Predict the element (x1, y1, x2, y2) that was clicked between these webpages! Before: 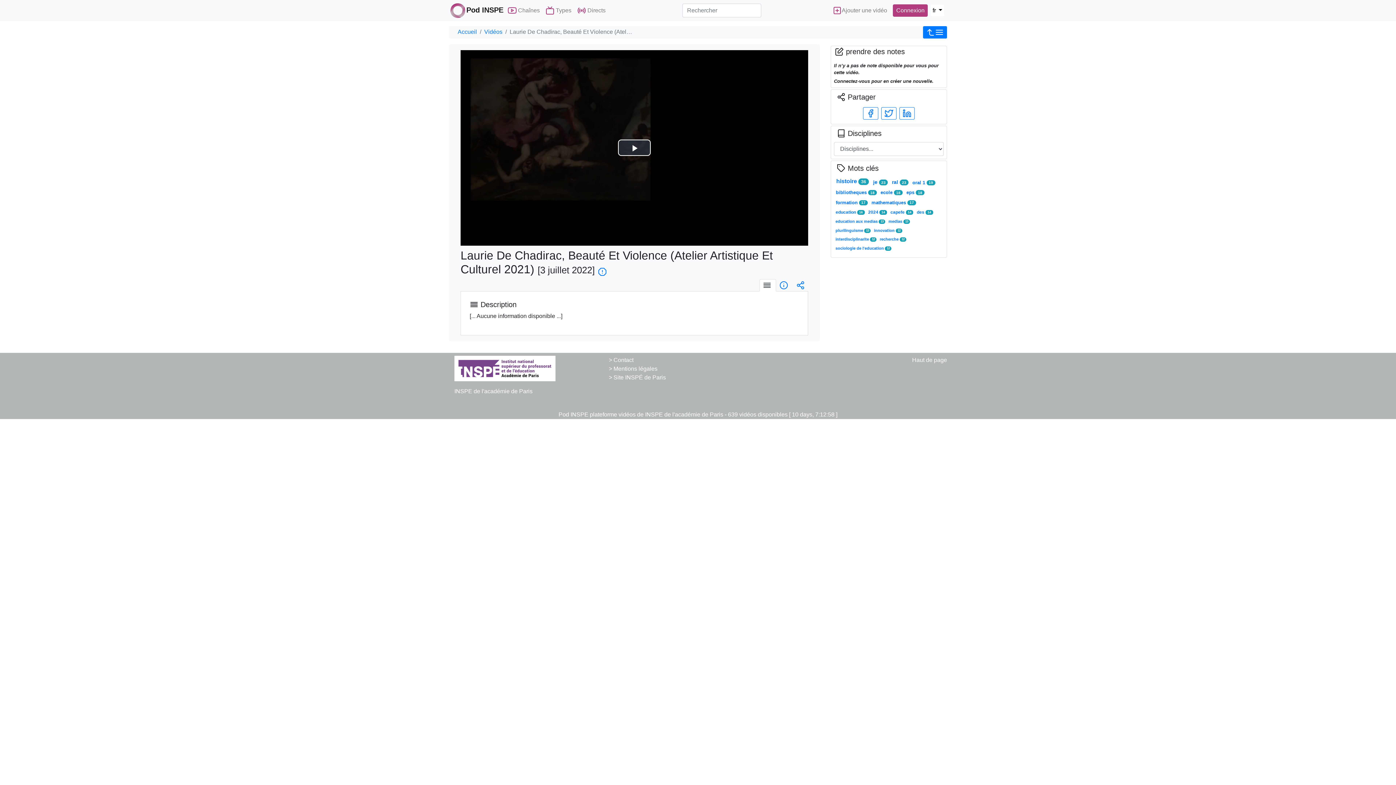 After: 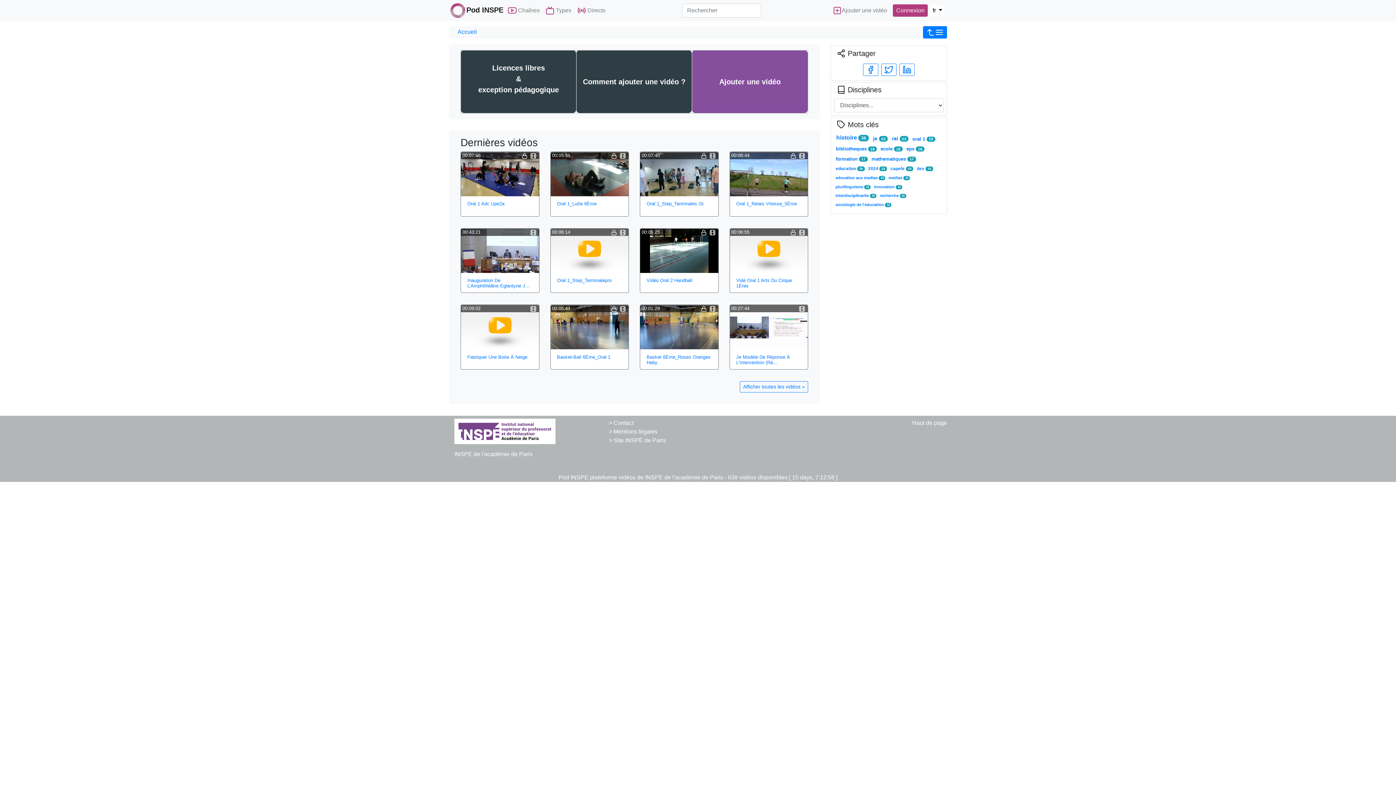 Action: bbox: (457, 28, 477, 34) label: Accueil